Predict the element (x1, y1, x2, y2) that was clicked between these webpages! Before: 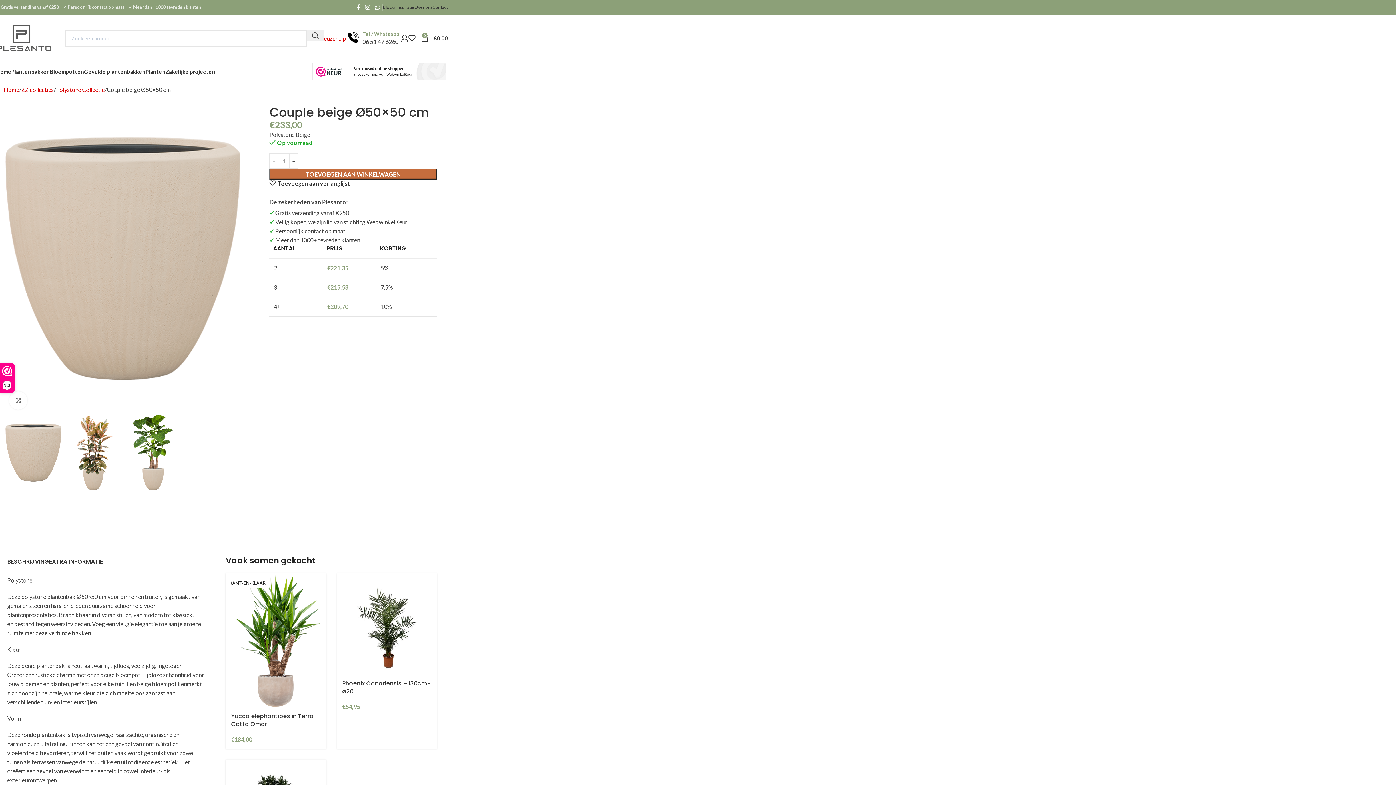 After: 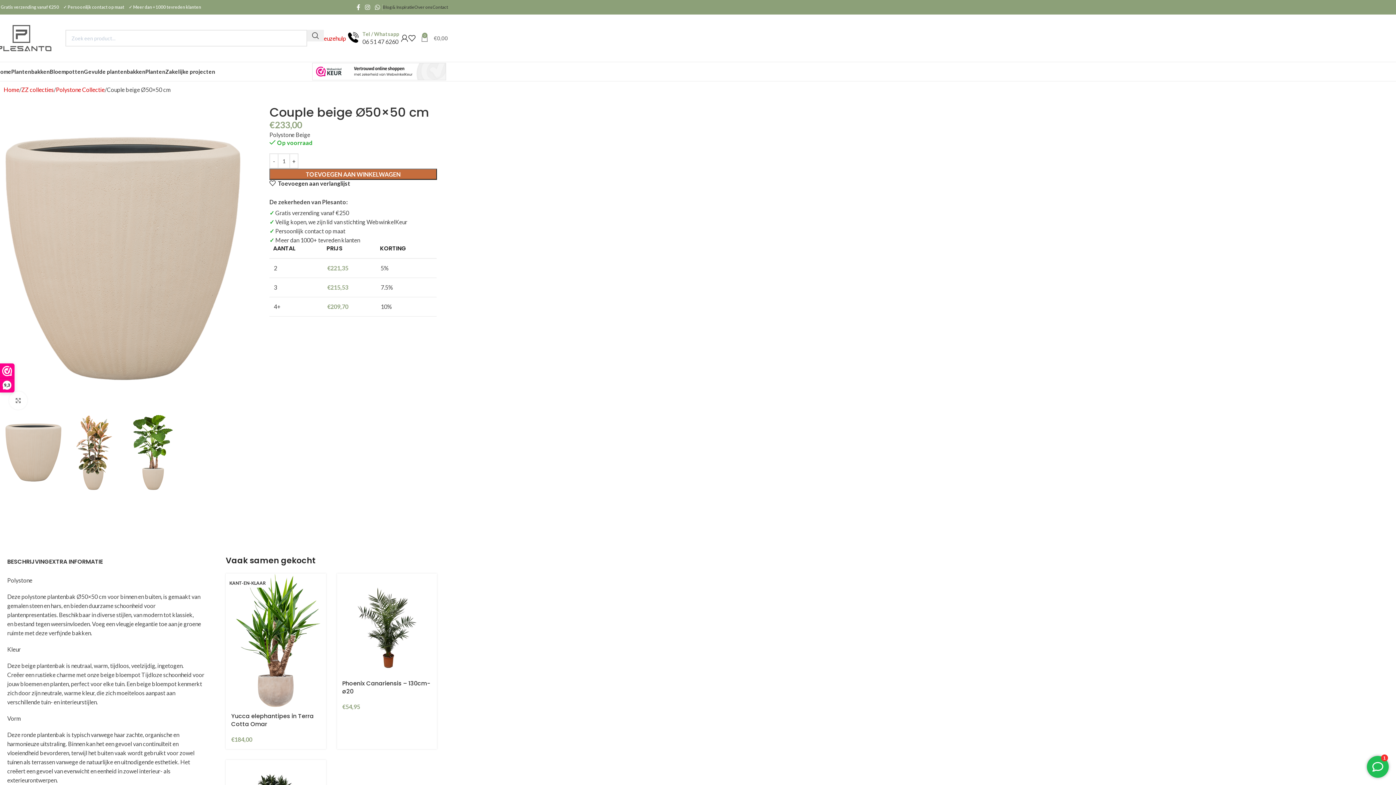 Action: bbox: (421, 30, 448, 45) label: 0
€0,00